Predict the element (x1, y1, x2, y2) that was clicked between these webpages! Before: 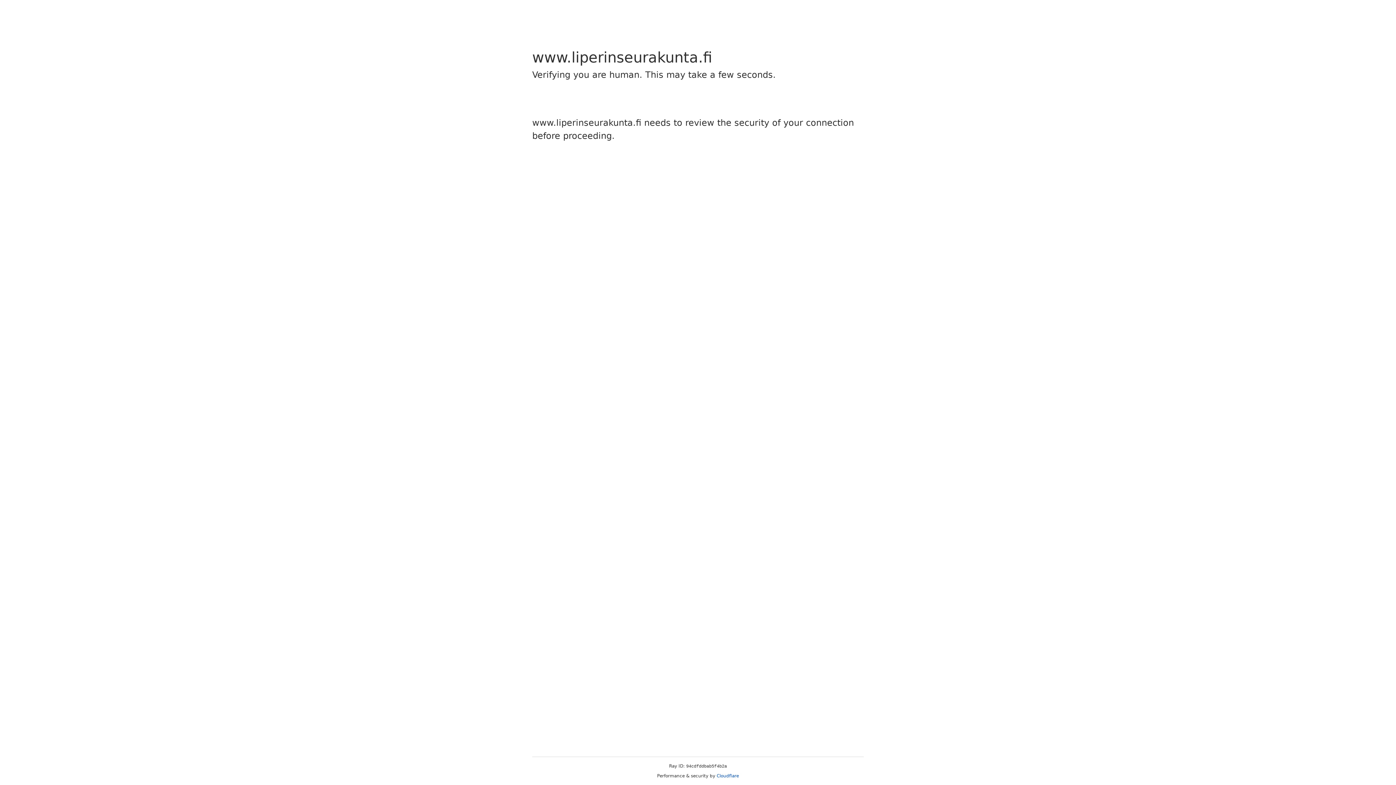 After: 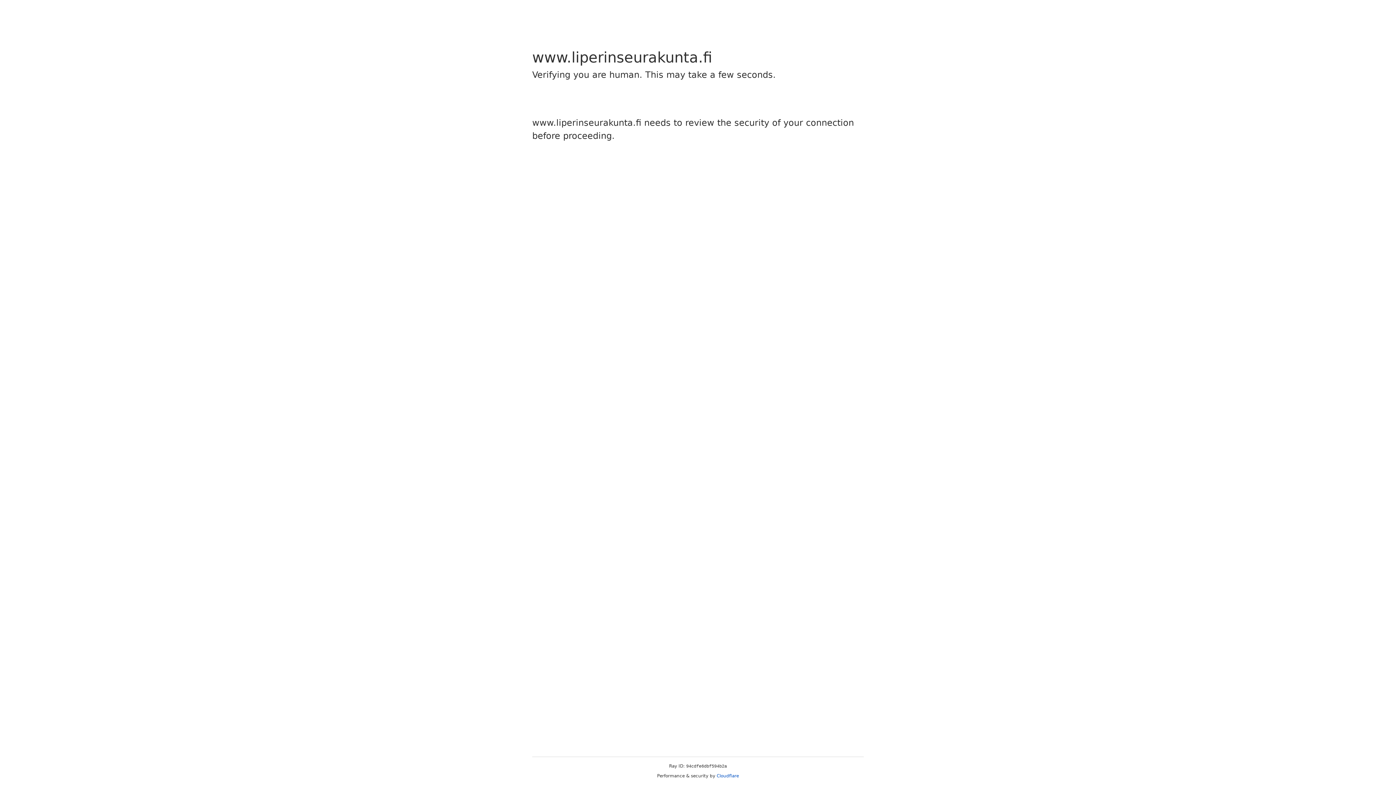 Action: label: Cloudflare bbox: (716, 773, 739, 778)